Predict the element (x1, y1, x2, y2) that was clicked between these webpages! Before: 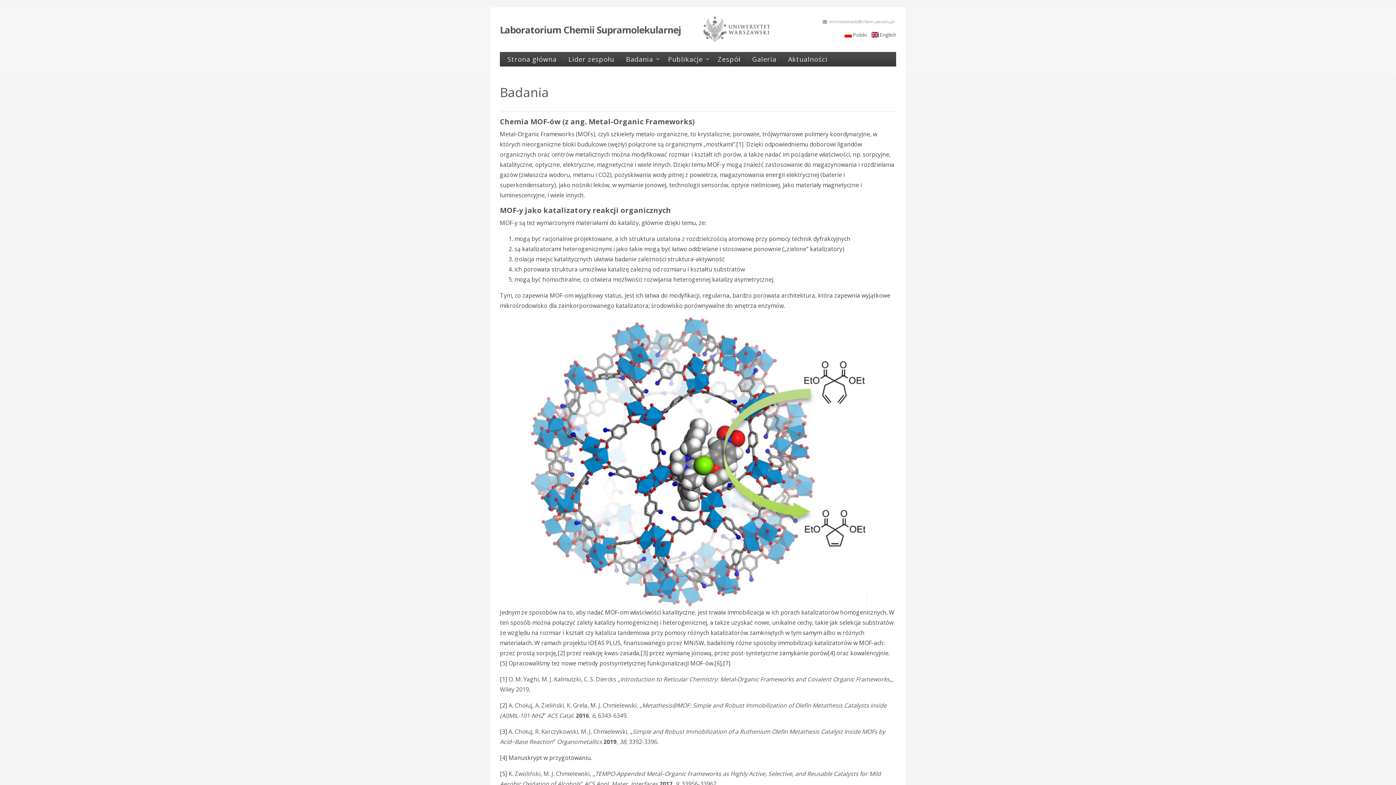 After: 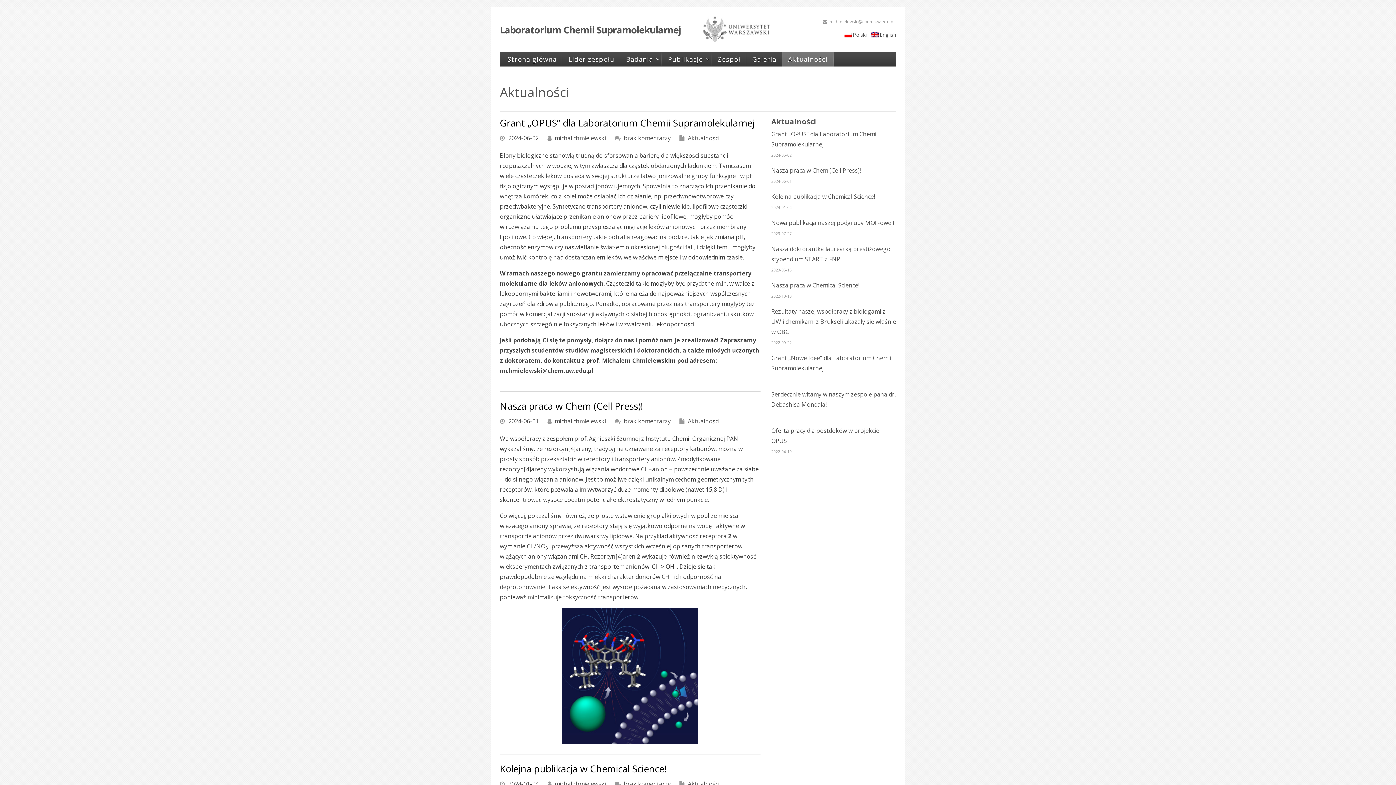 Action: label: Aktualności bbox: (782, 52, 833, 66)